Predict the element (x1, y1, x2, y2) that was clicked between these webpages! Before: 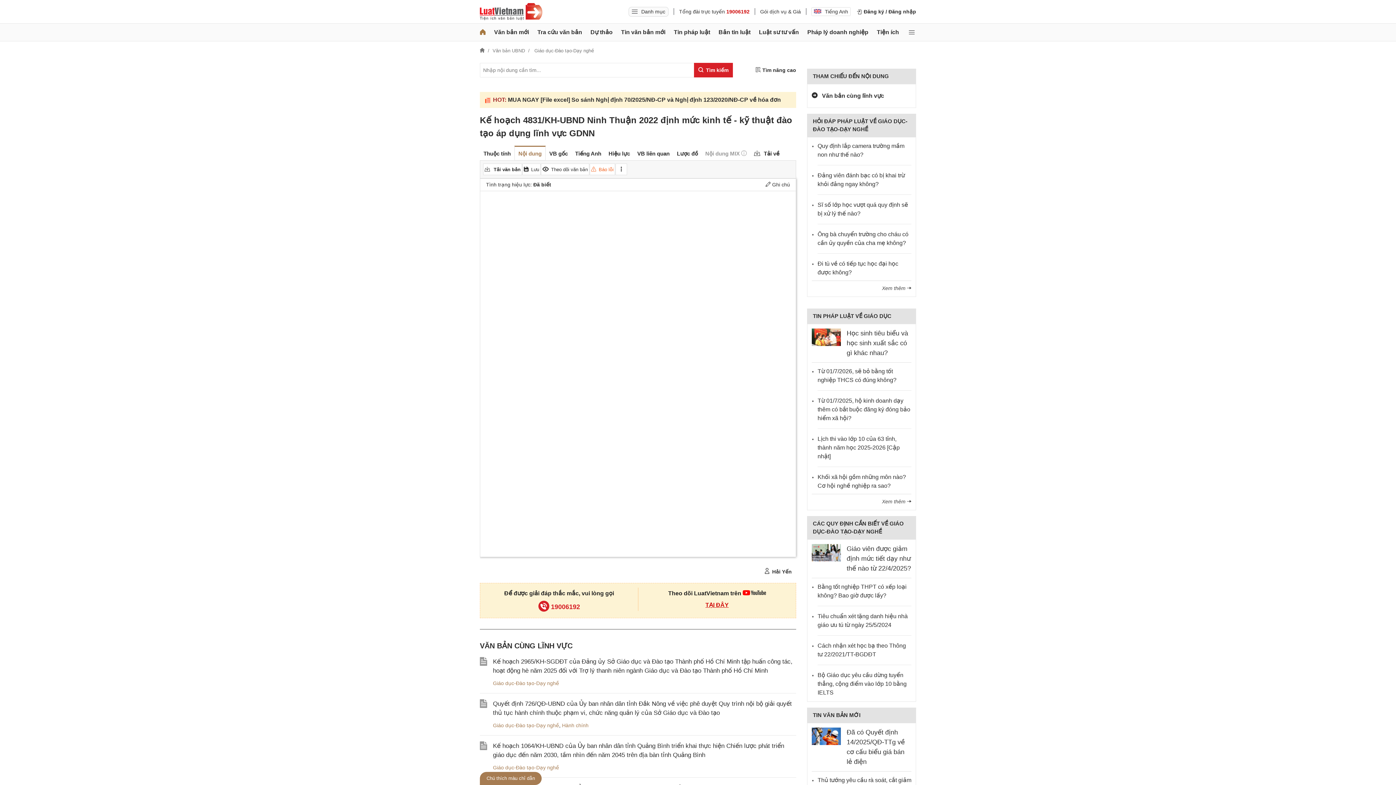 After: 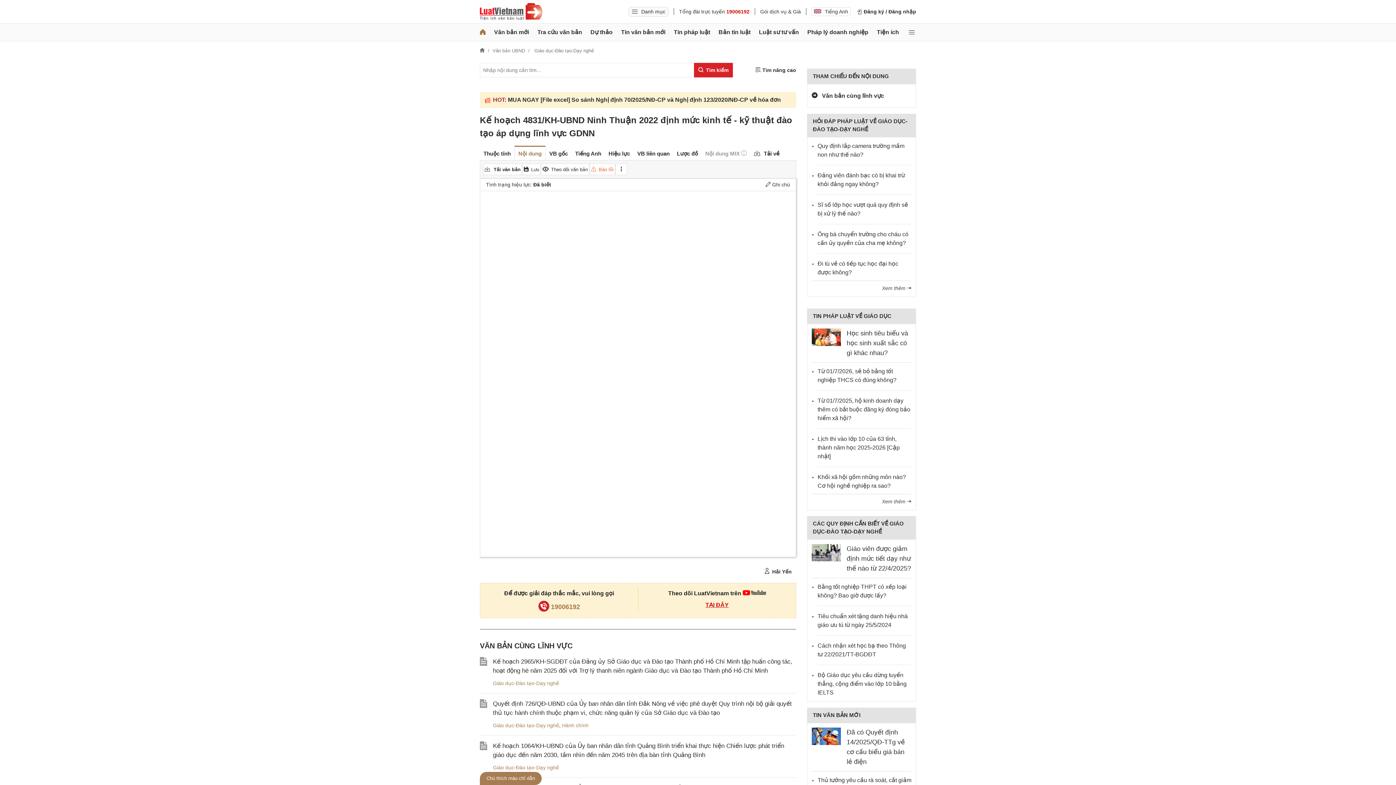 Action: bbox: (538, 603, 580, 610) label:  19006192